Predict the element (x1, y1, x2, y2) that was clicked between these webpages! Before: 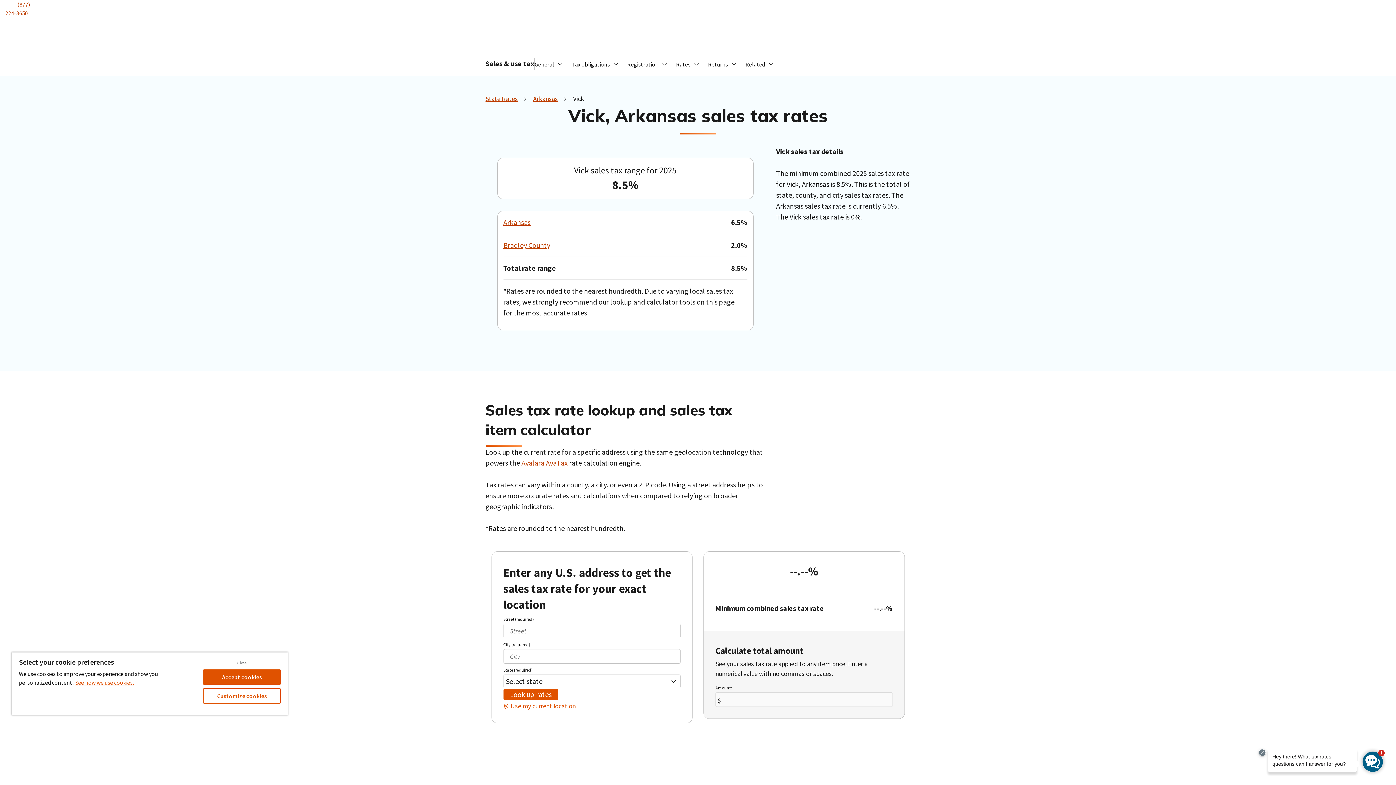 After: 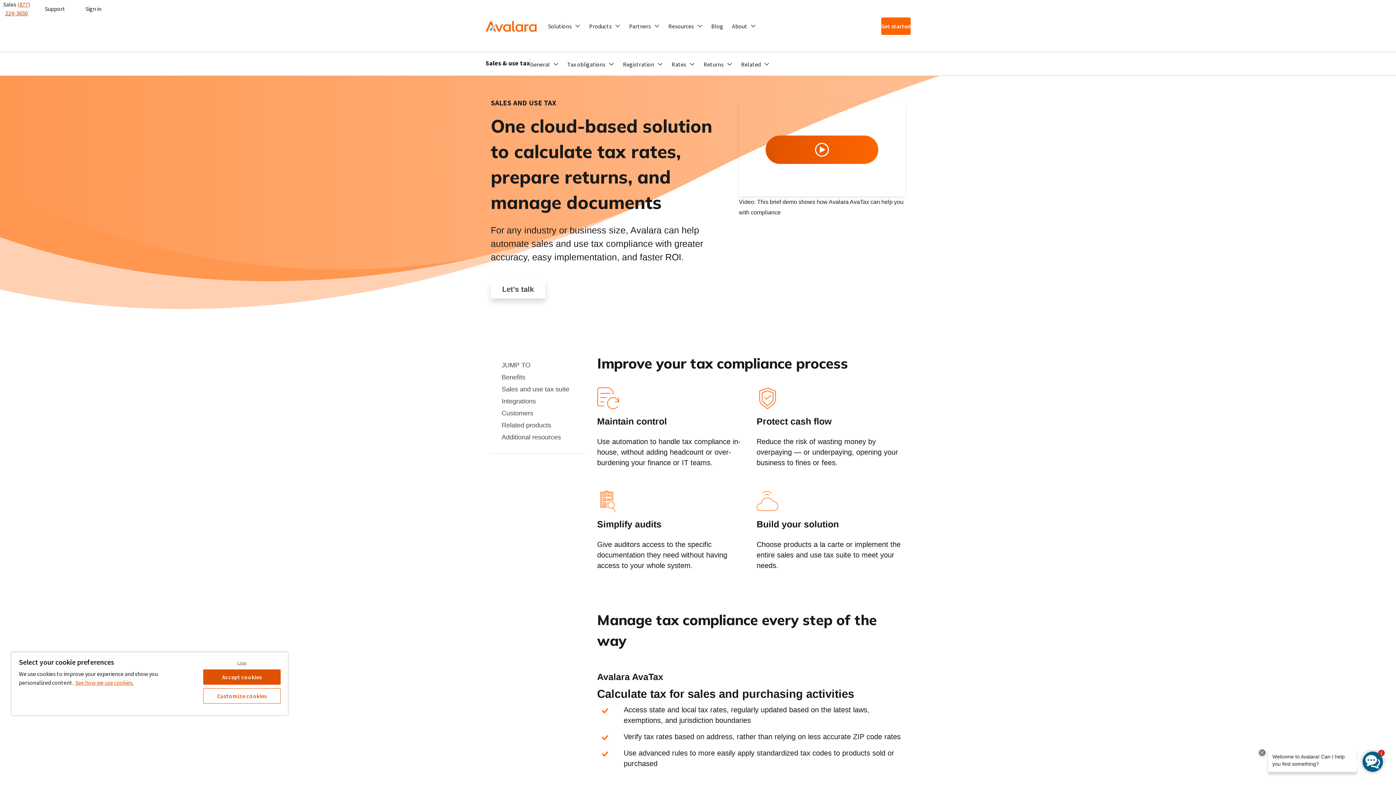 Action: bbox: (485, 58, 534, 69) label: Sales & use tax